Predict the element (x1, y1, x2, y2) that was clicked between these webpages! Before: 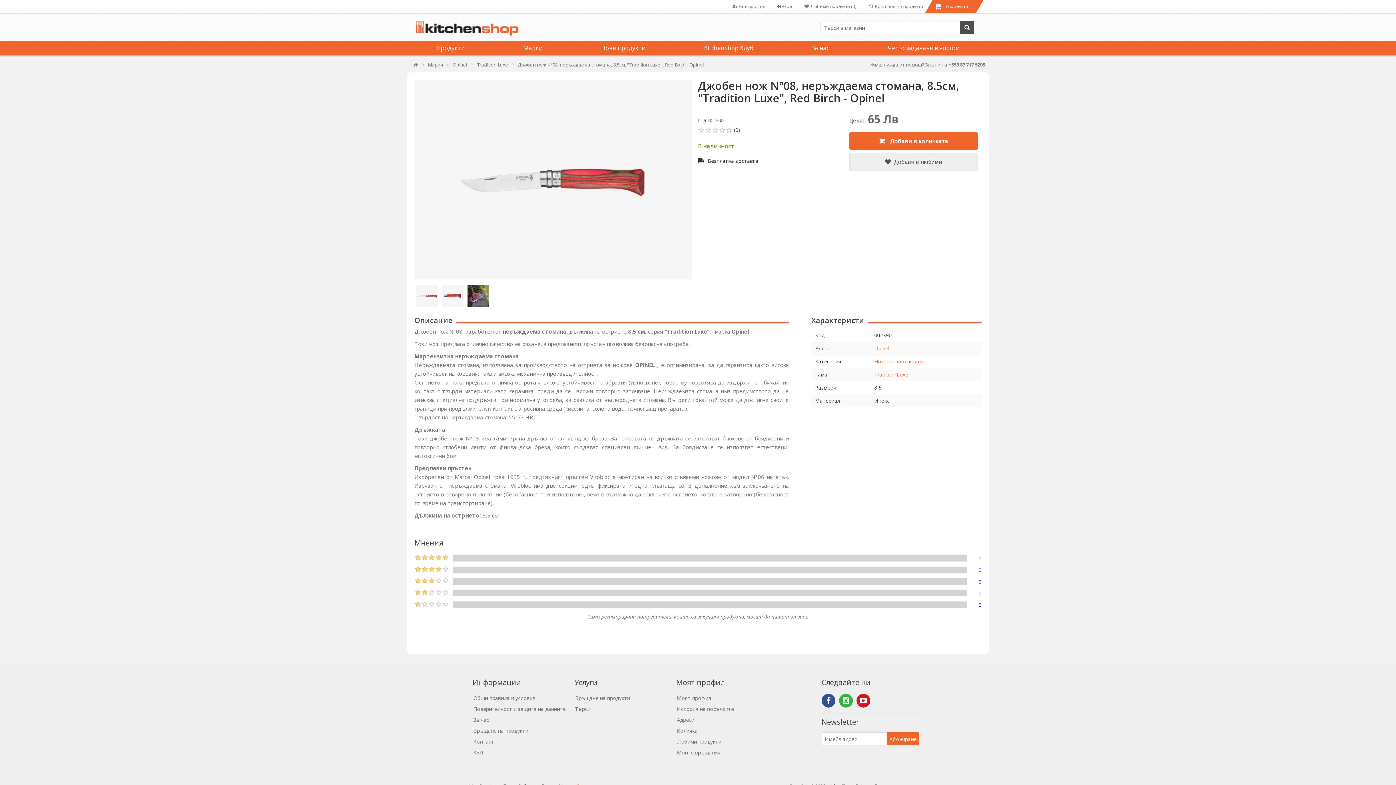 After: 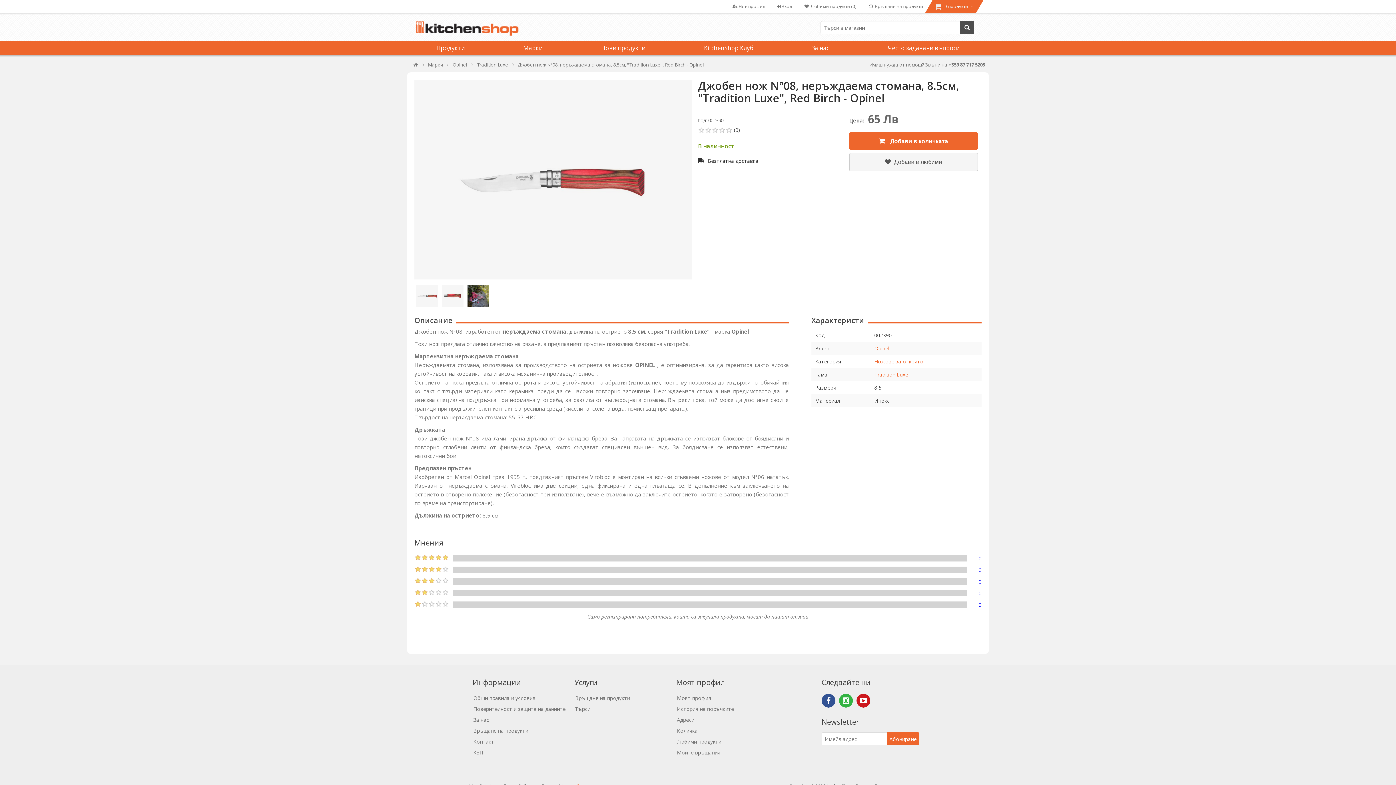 Action: label:  Добави в любими bbox: (849, 153, 978, 171)